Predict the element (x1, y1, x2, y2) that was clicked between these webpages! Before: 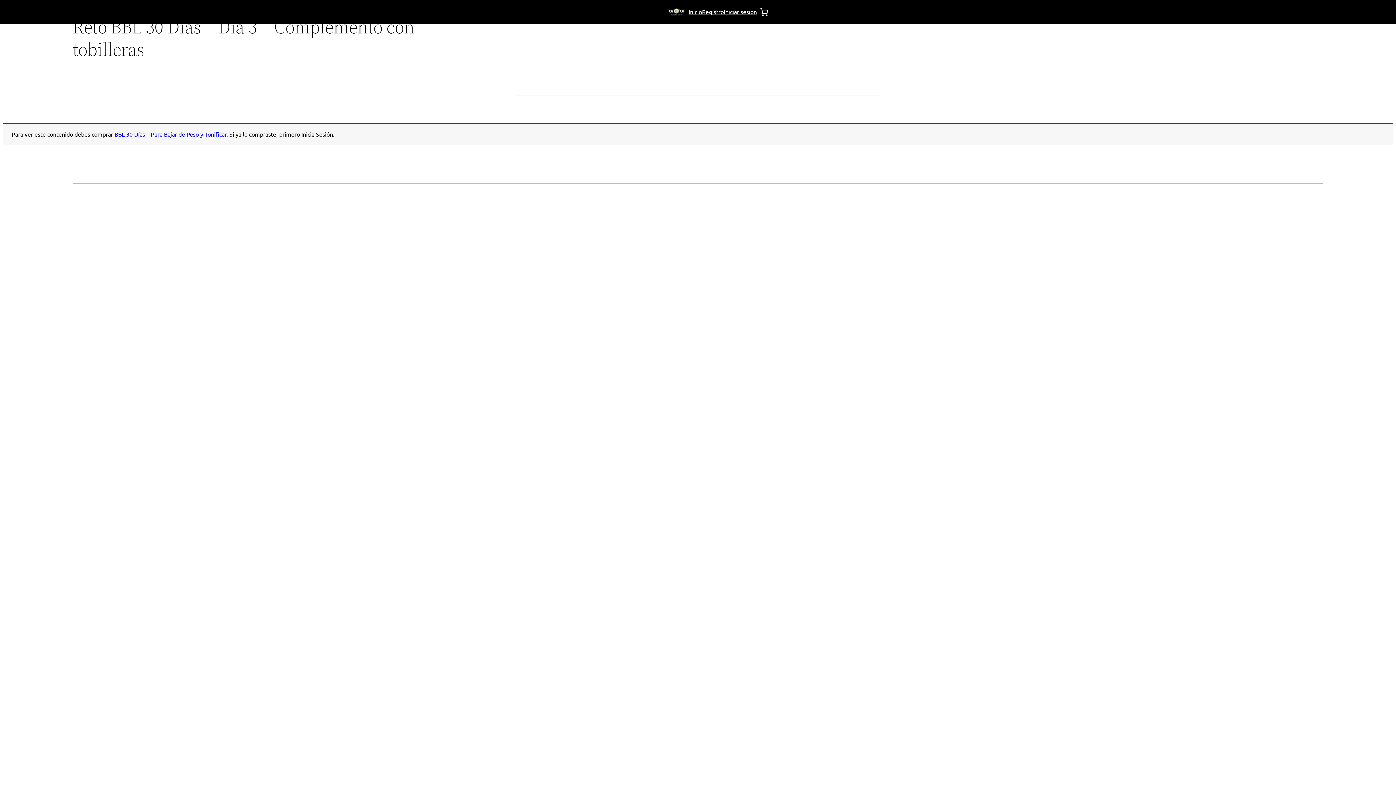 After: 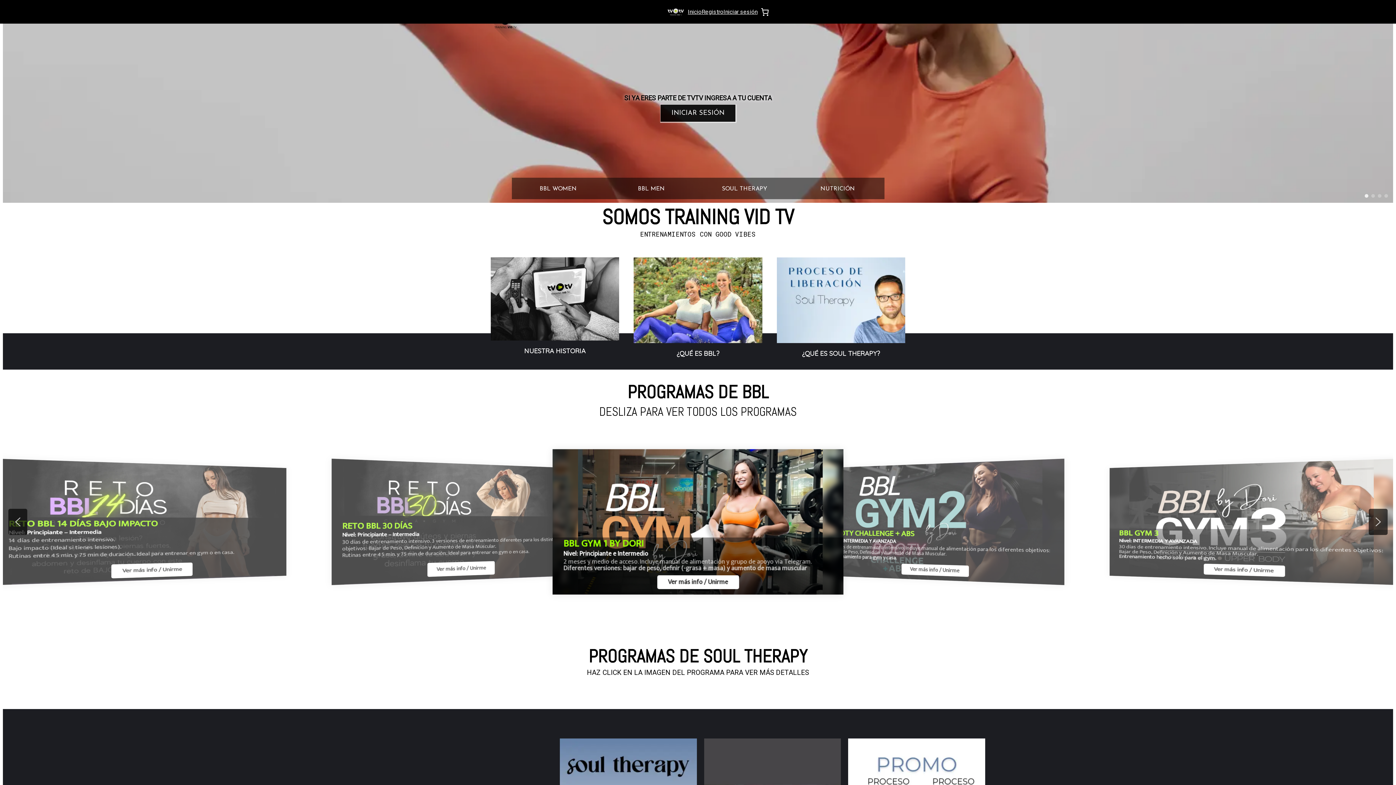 Action: bbox: (688, 7, 702, 16) label: Inicio